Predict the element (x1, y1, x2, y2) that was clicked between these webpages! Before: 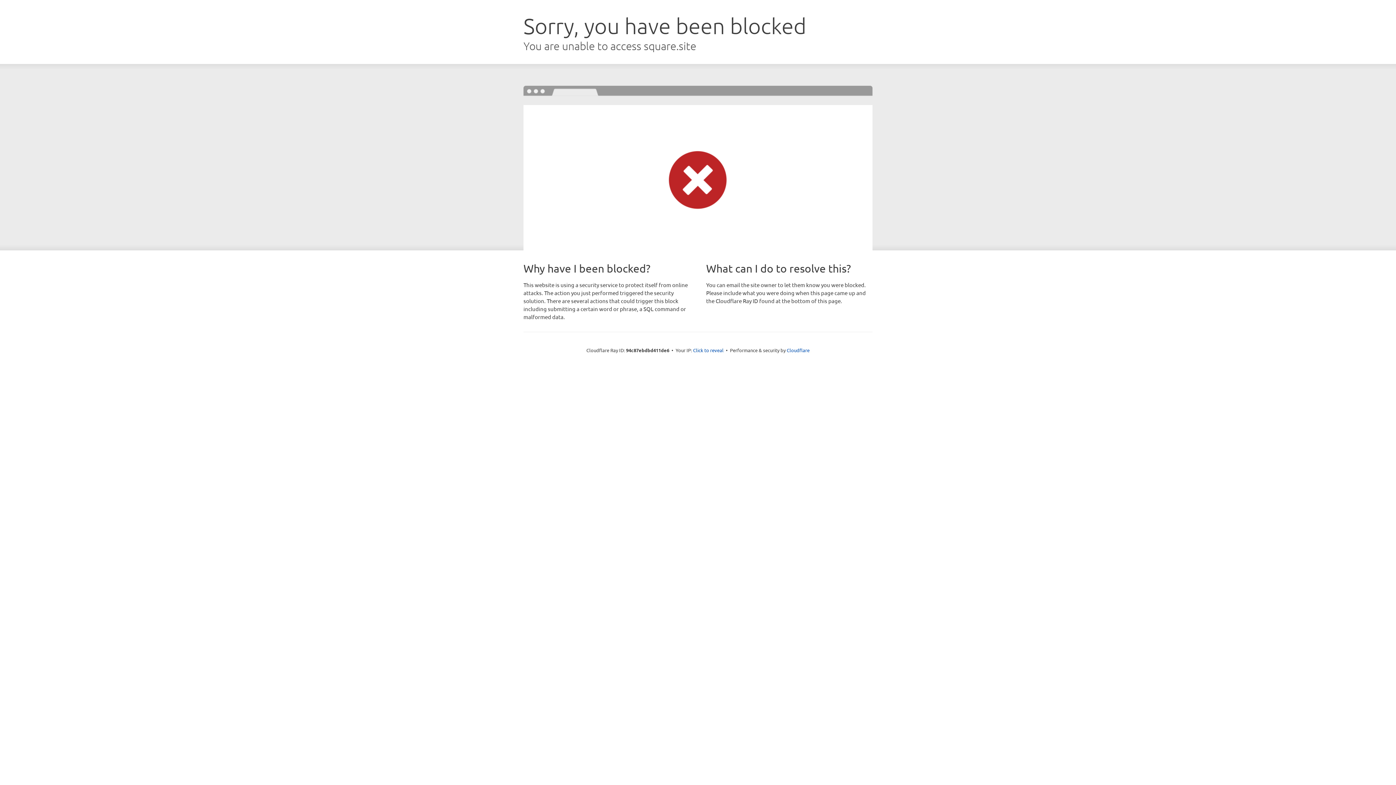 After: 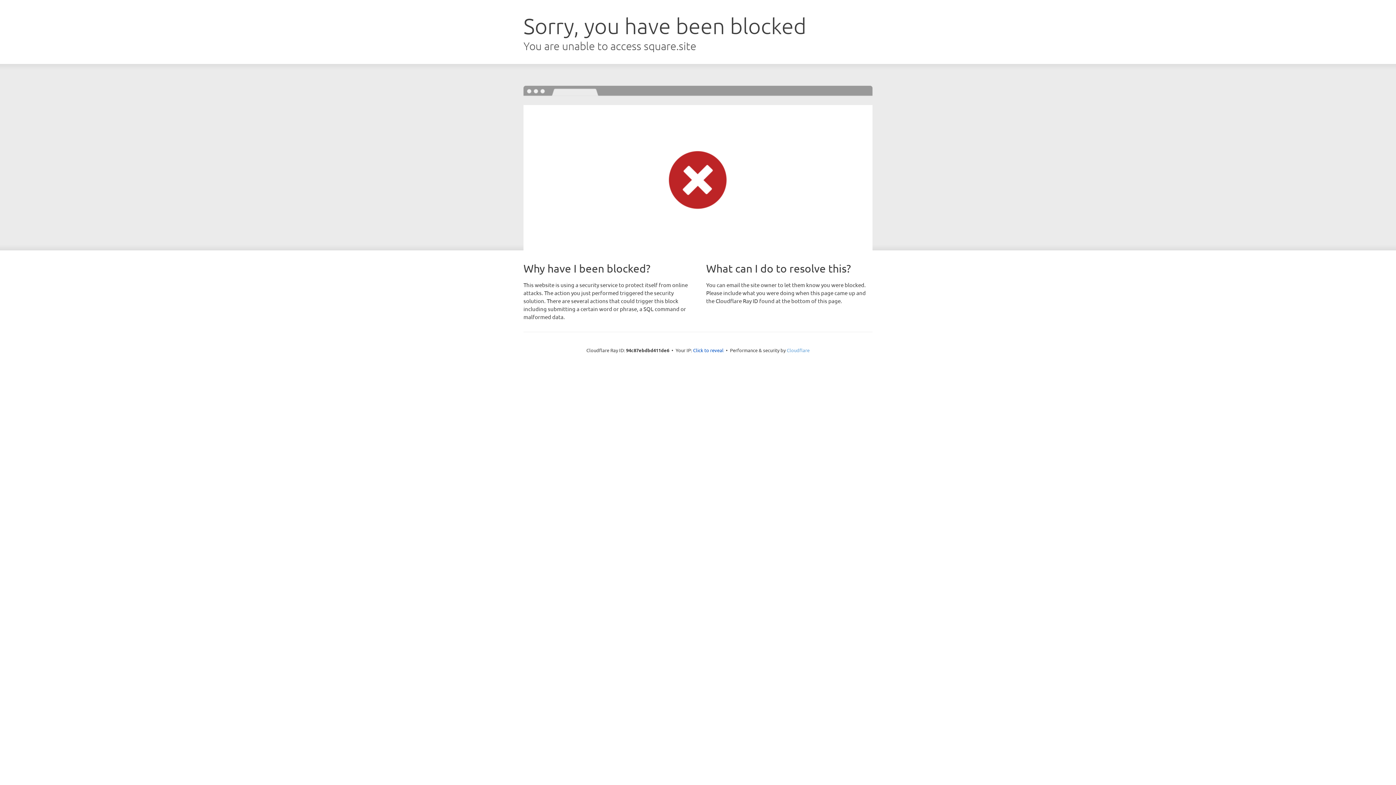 Action: bbox: (786, 347, 809, 353) label: Cloudflare